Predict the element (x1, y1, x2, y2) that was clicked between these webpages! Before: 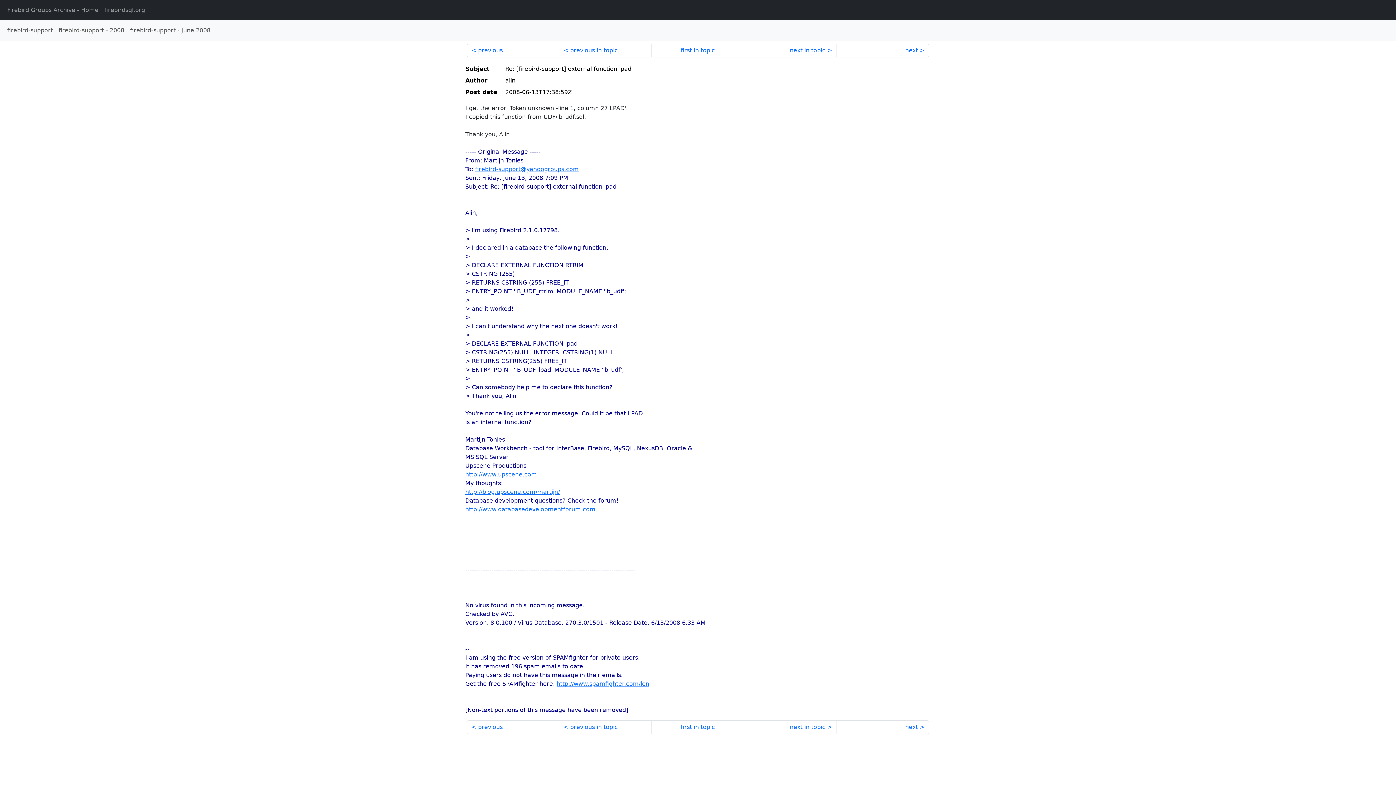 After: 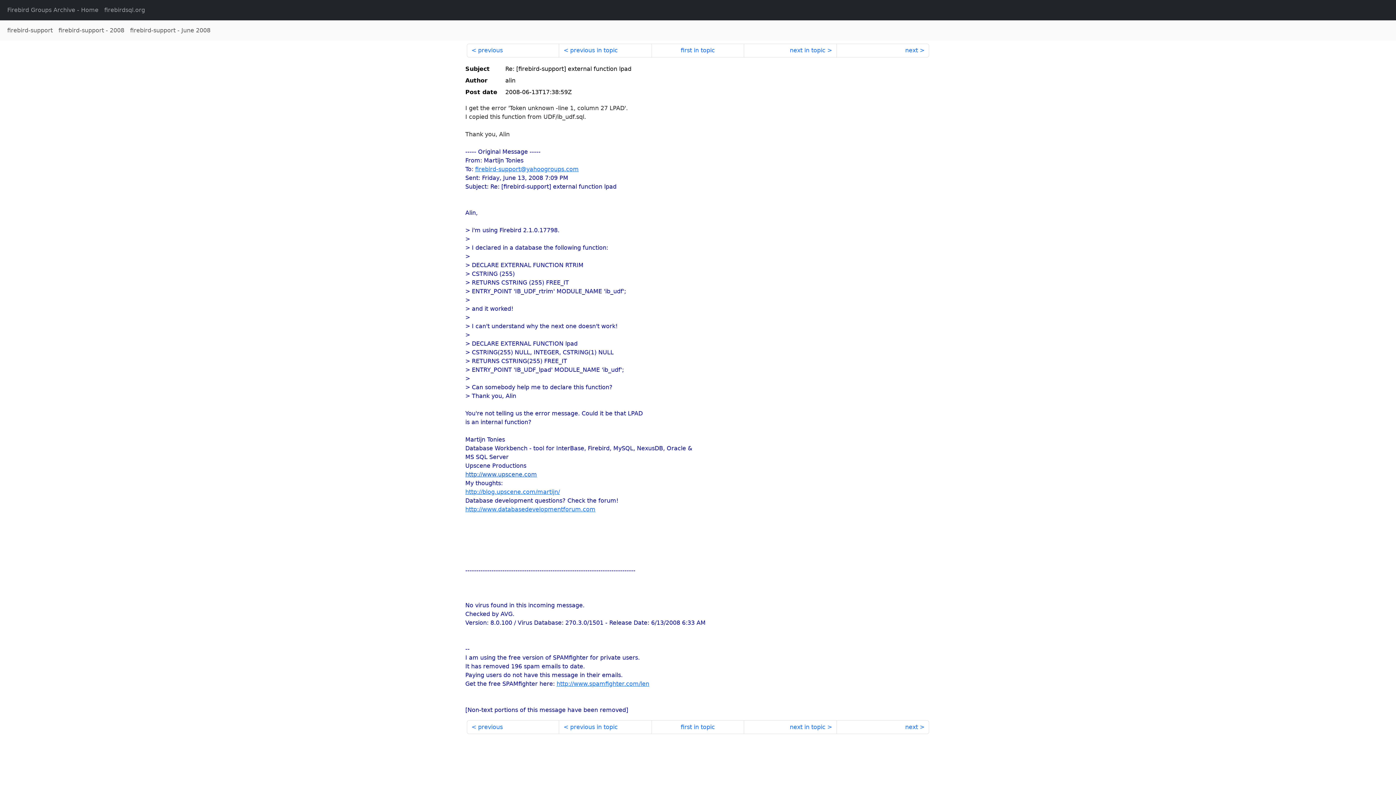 Action: label: http://www.upscene.com bbox: (465, 471, 537, 478)